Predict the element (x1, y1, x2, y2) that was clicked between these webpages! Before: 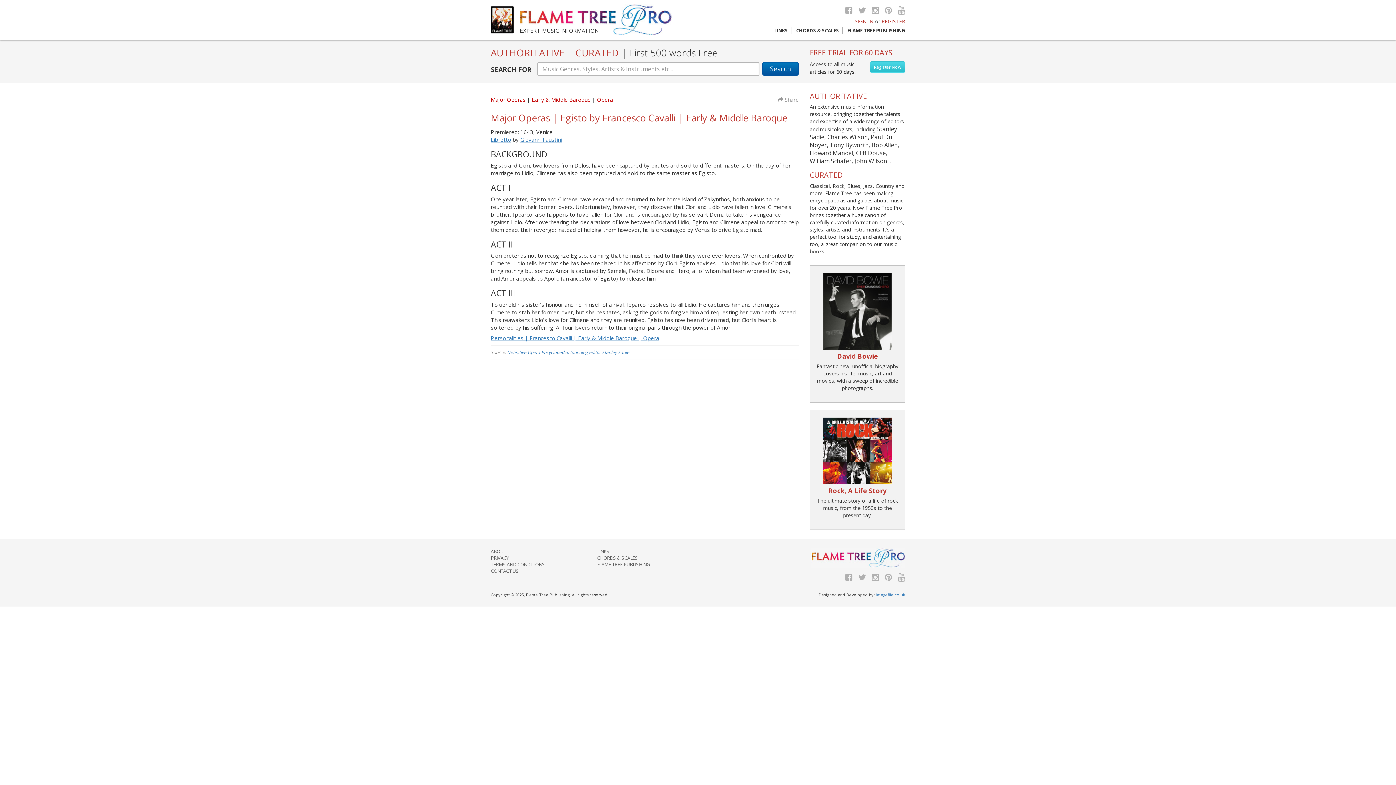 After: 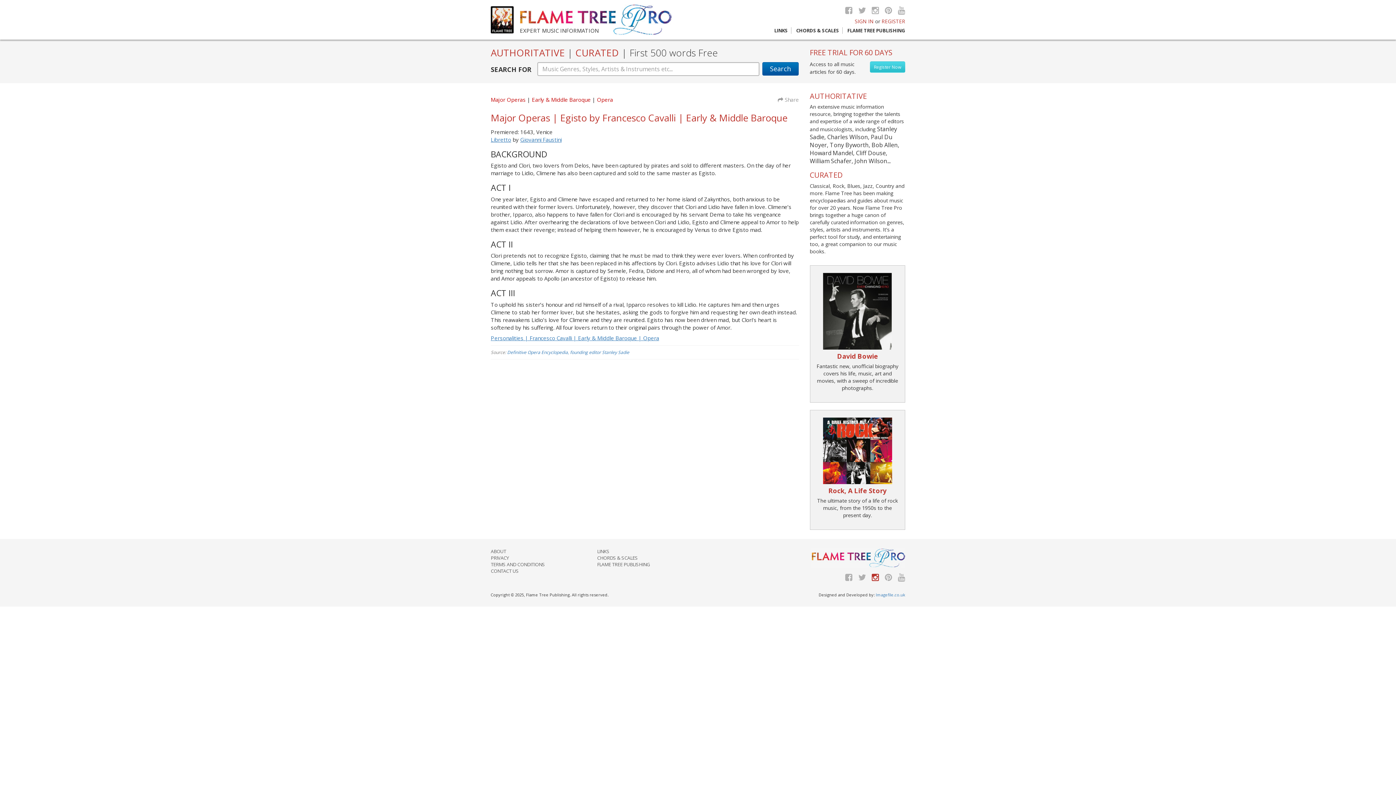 Action: bbox: (872, 571, 879, 583)